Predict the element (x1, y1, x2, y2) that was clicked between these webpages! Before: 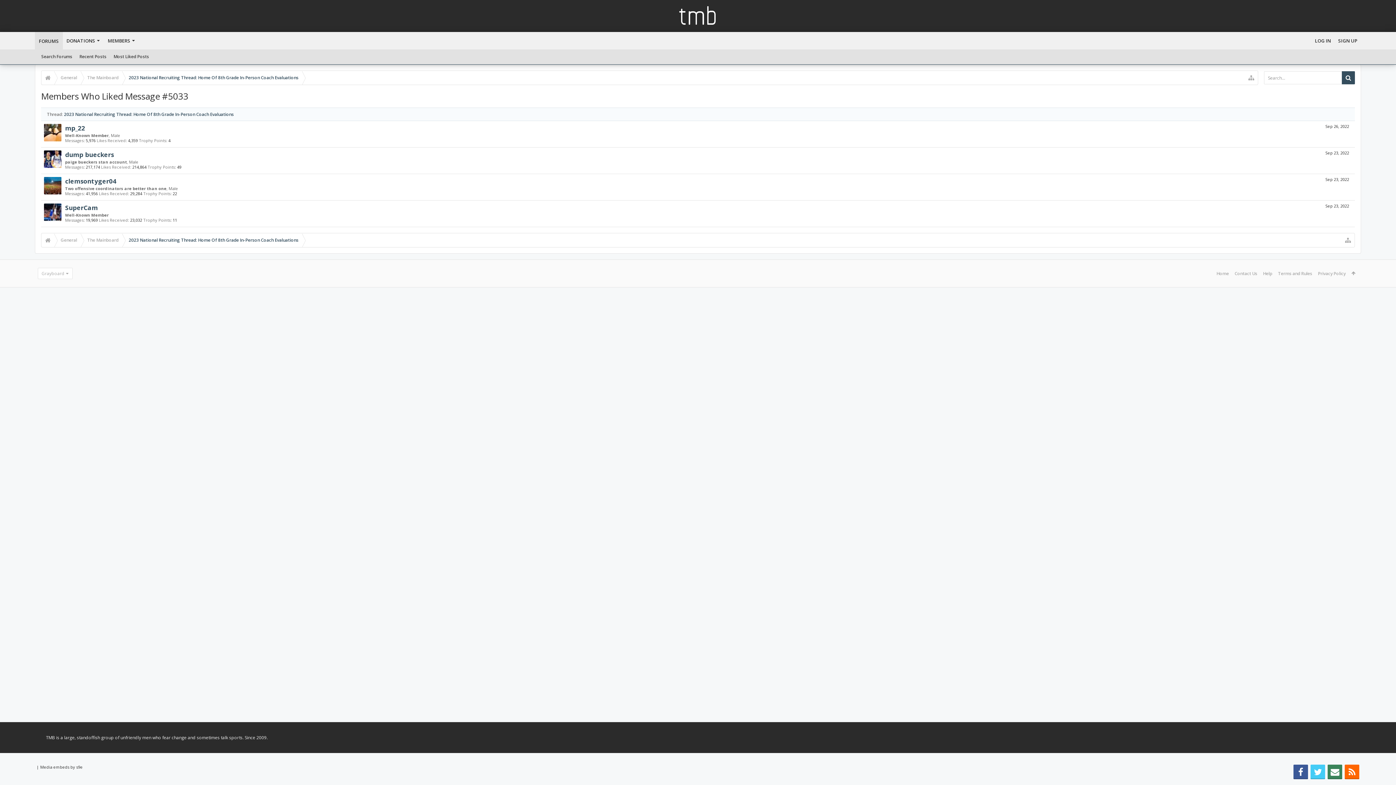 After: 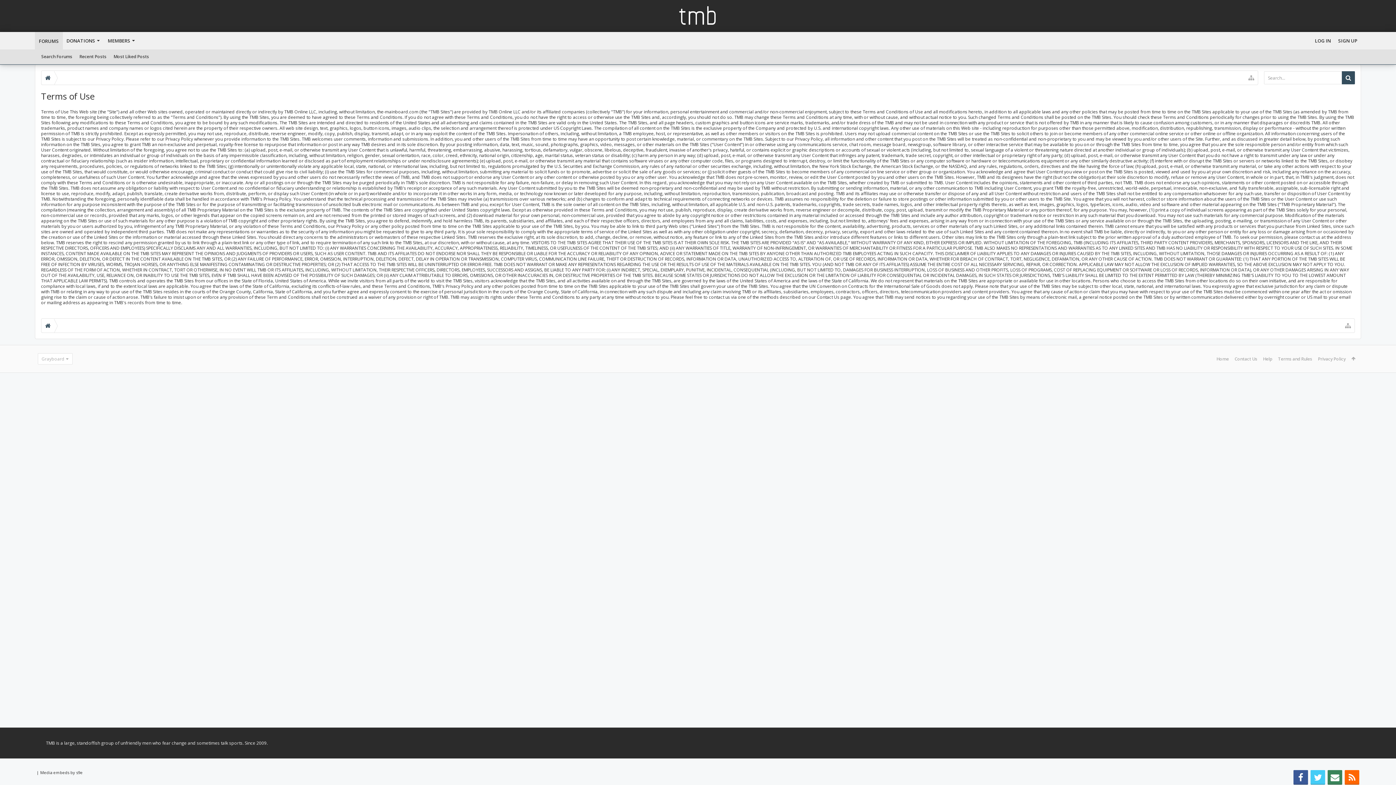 Action: label: Terms and Rules bbox: (1275, 260, 1315, 287)